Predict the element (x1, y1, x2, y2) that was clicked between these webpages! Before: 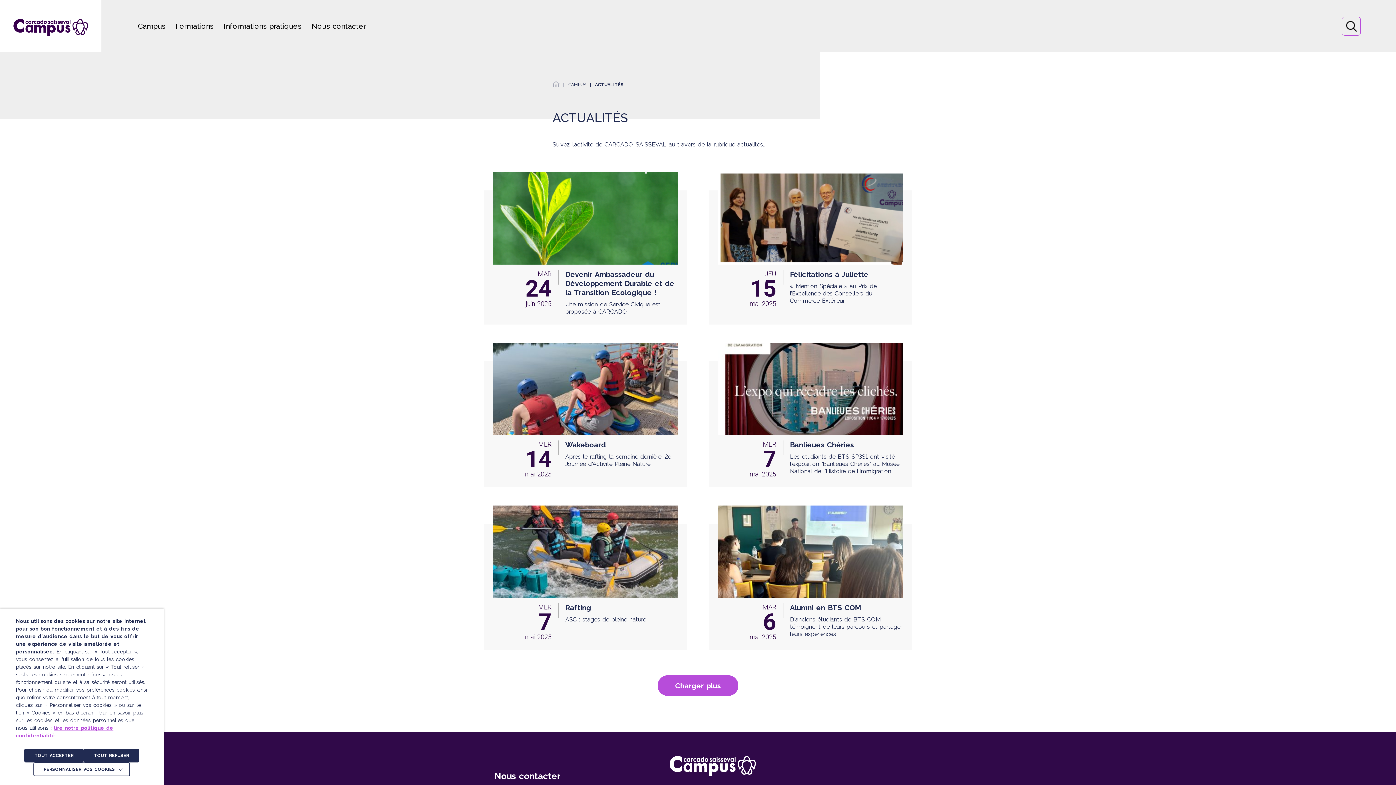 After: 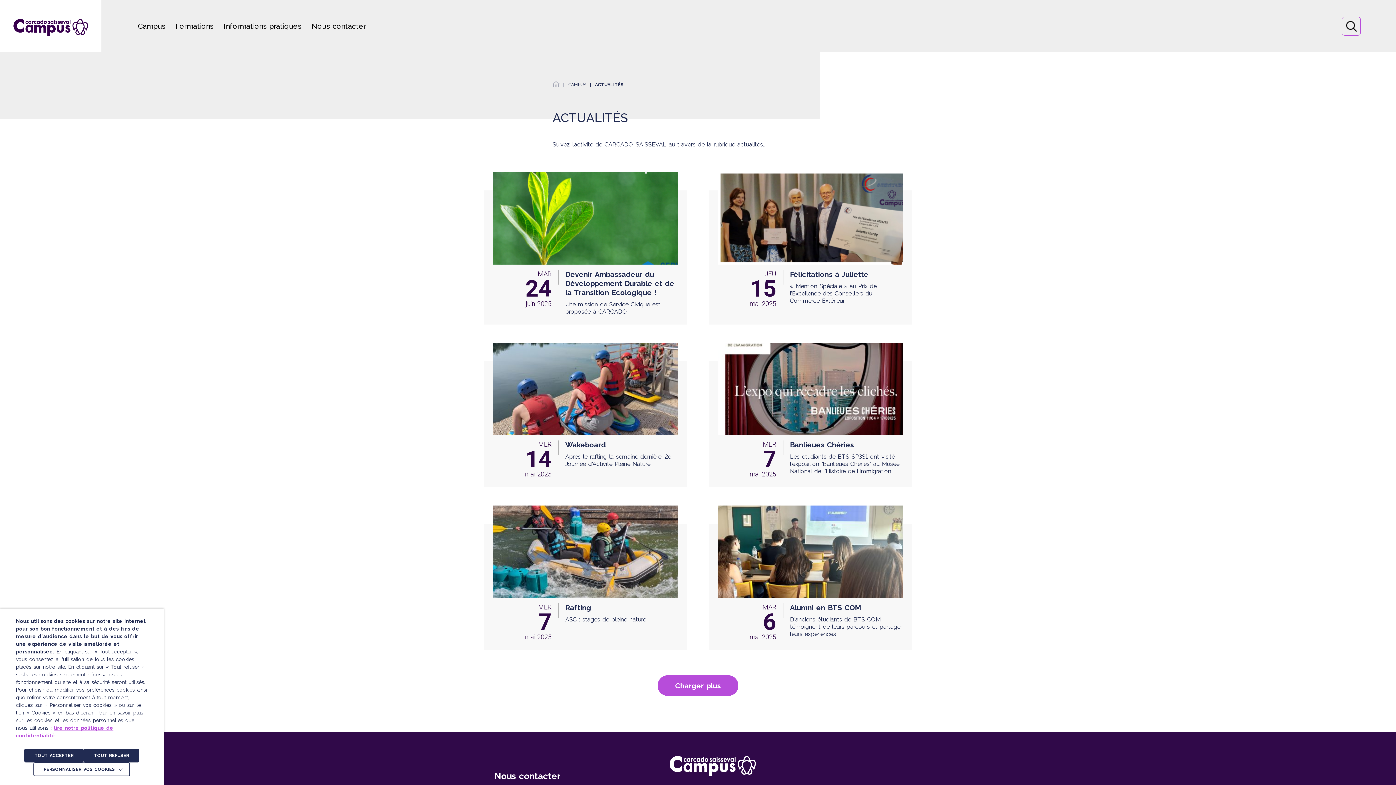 Action: bbox: (218, 0, 306, 52) label: Informations pratiques